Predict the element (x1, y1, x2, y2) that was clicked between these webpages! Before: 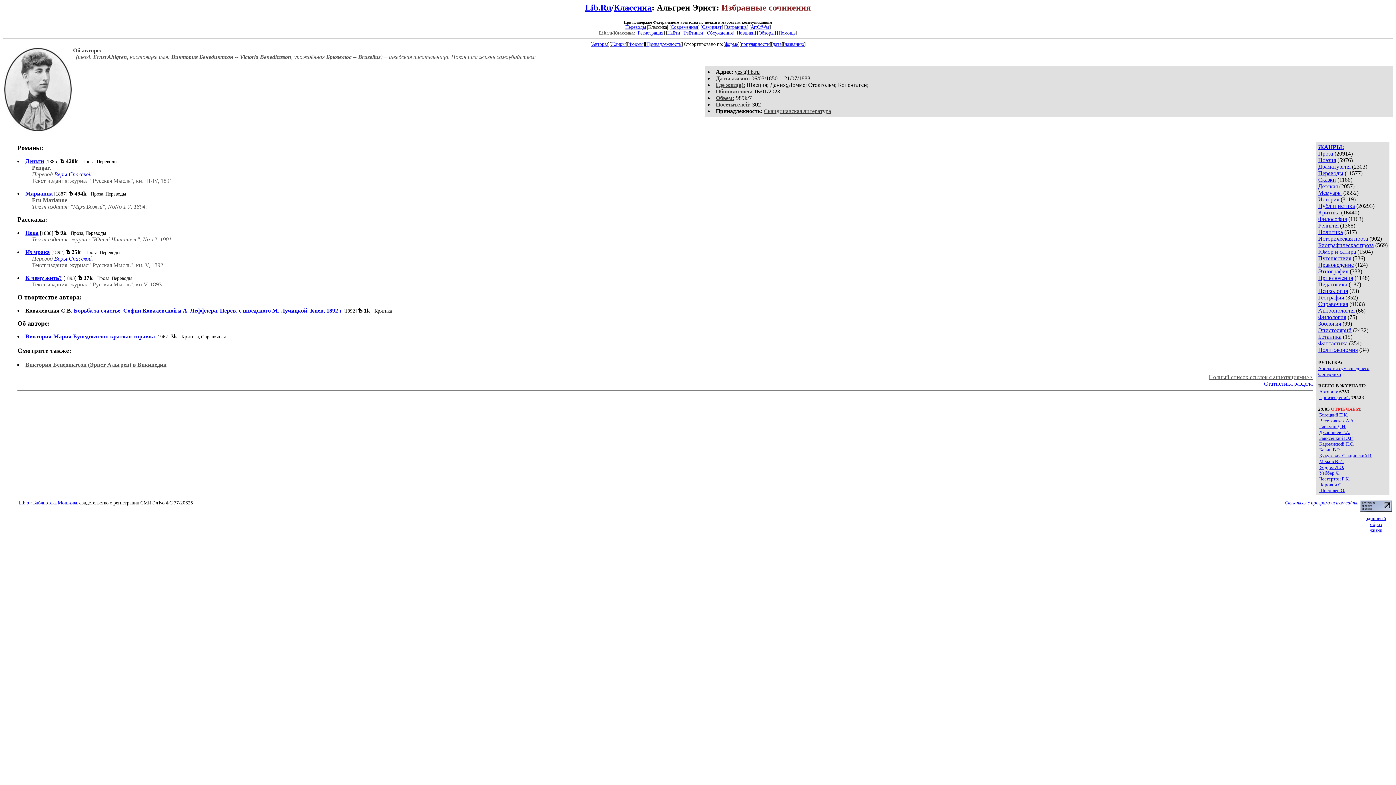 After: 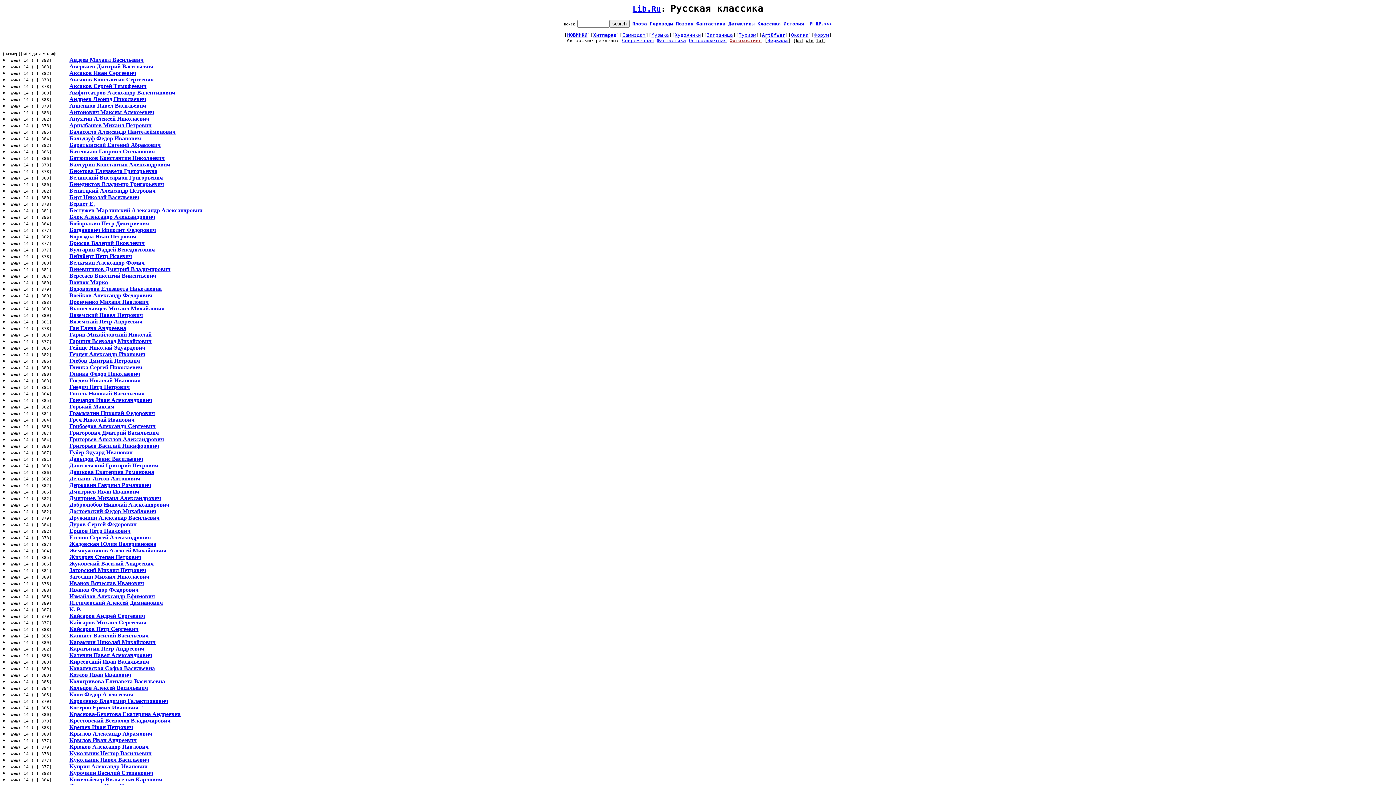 Action: bbox: (614, 2, 651, 12) label: Классика